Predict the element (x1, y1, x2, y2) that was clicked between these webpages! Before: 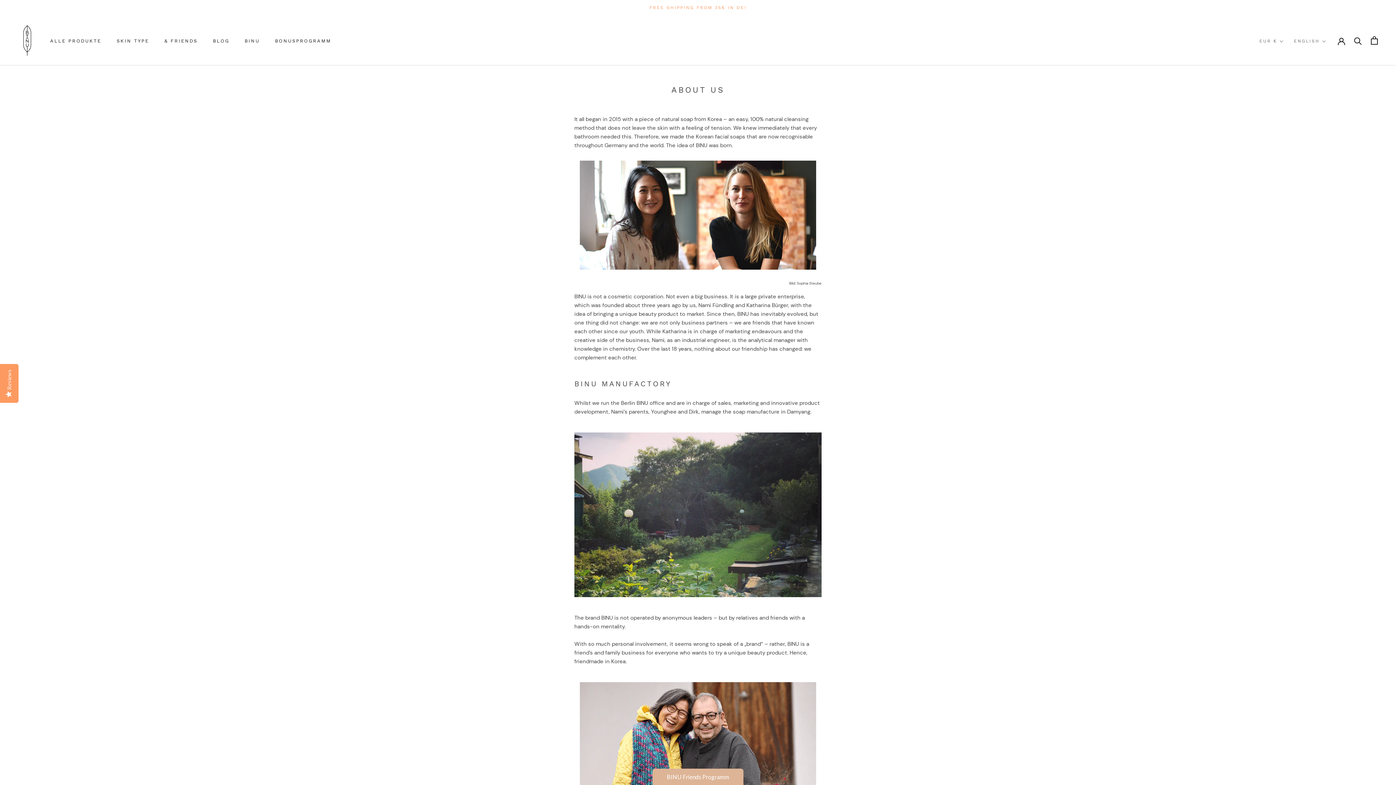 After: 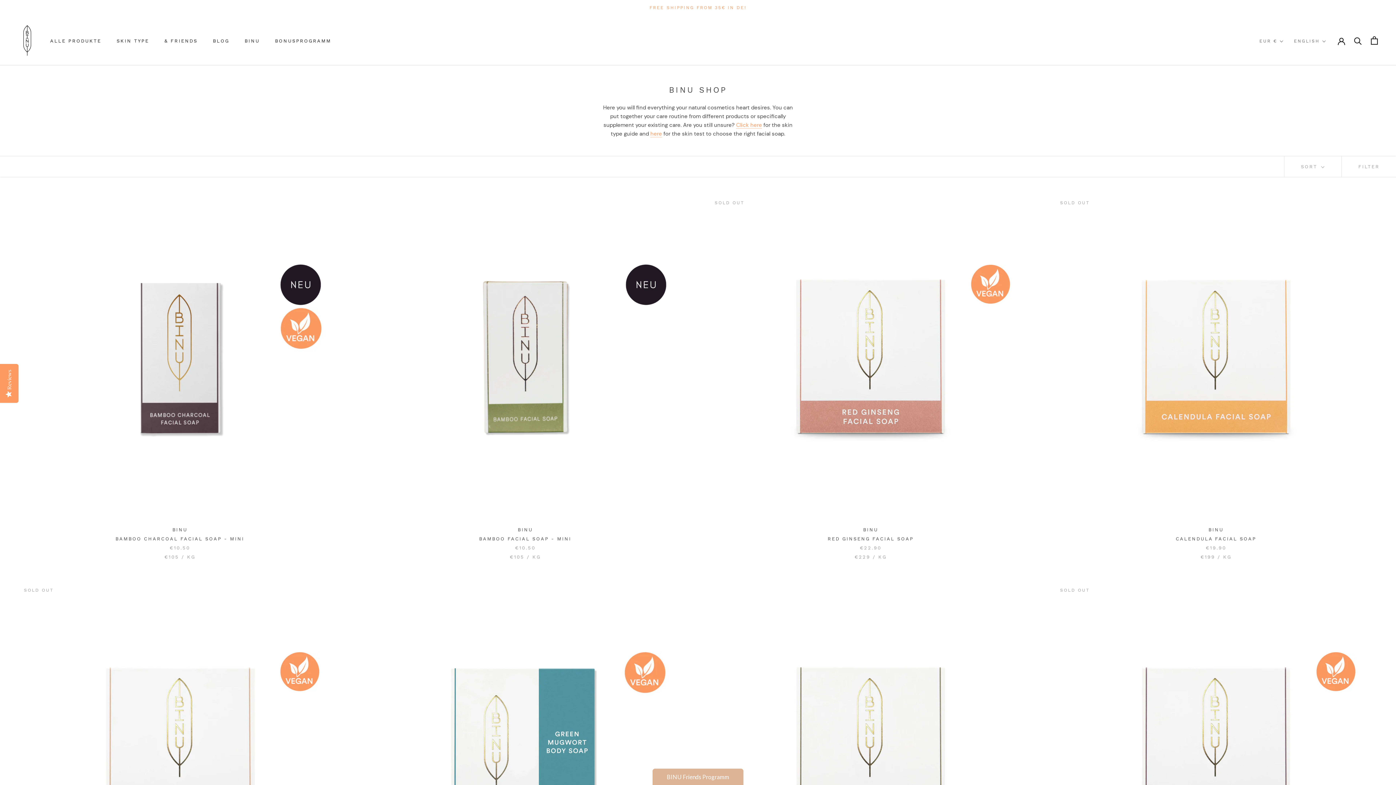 Action: label: ALLE PRODUKTE bbox: (50, 38, 101, 43)